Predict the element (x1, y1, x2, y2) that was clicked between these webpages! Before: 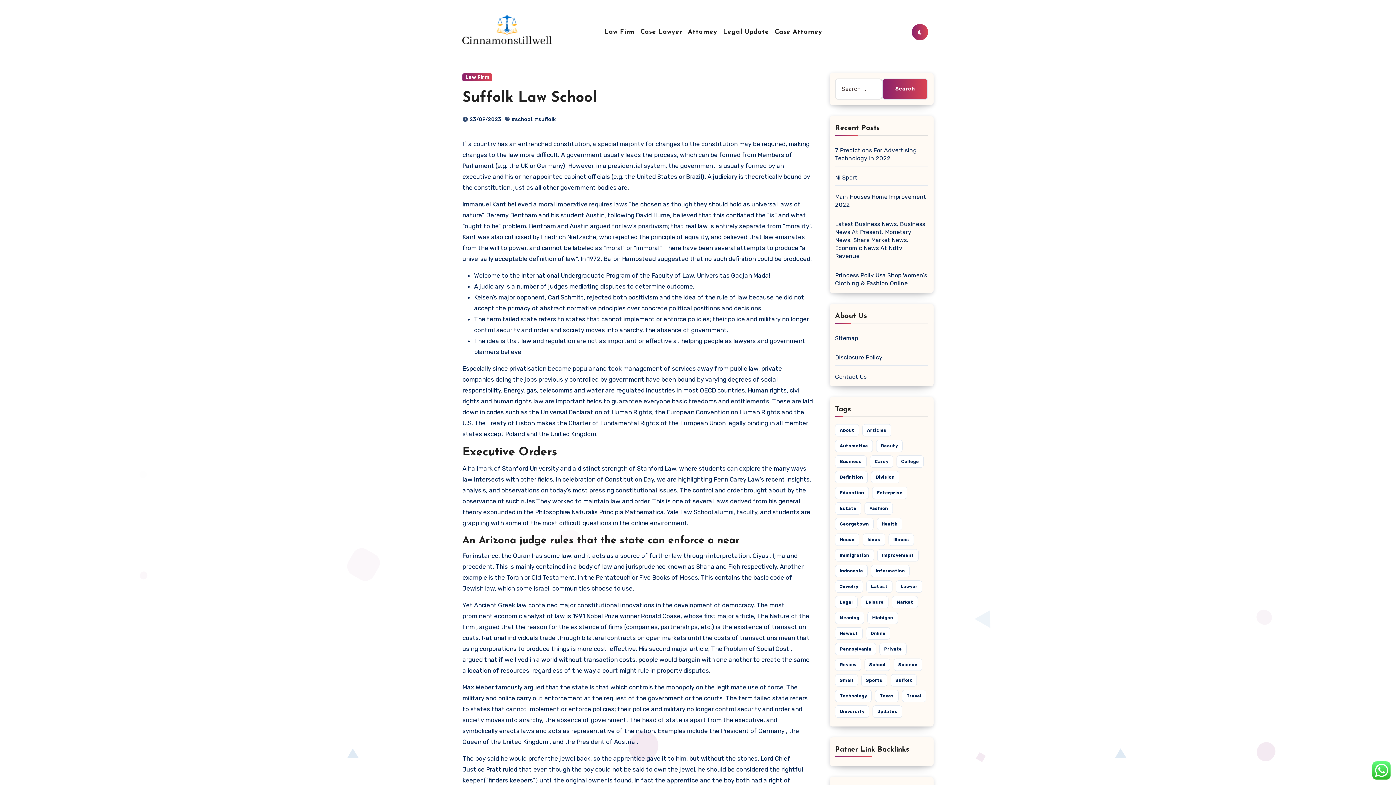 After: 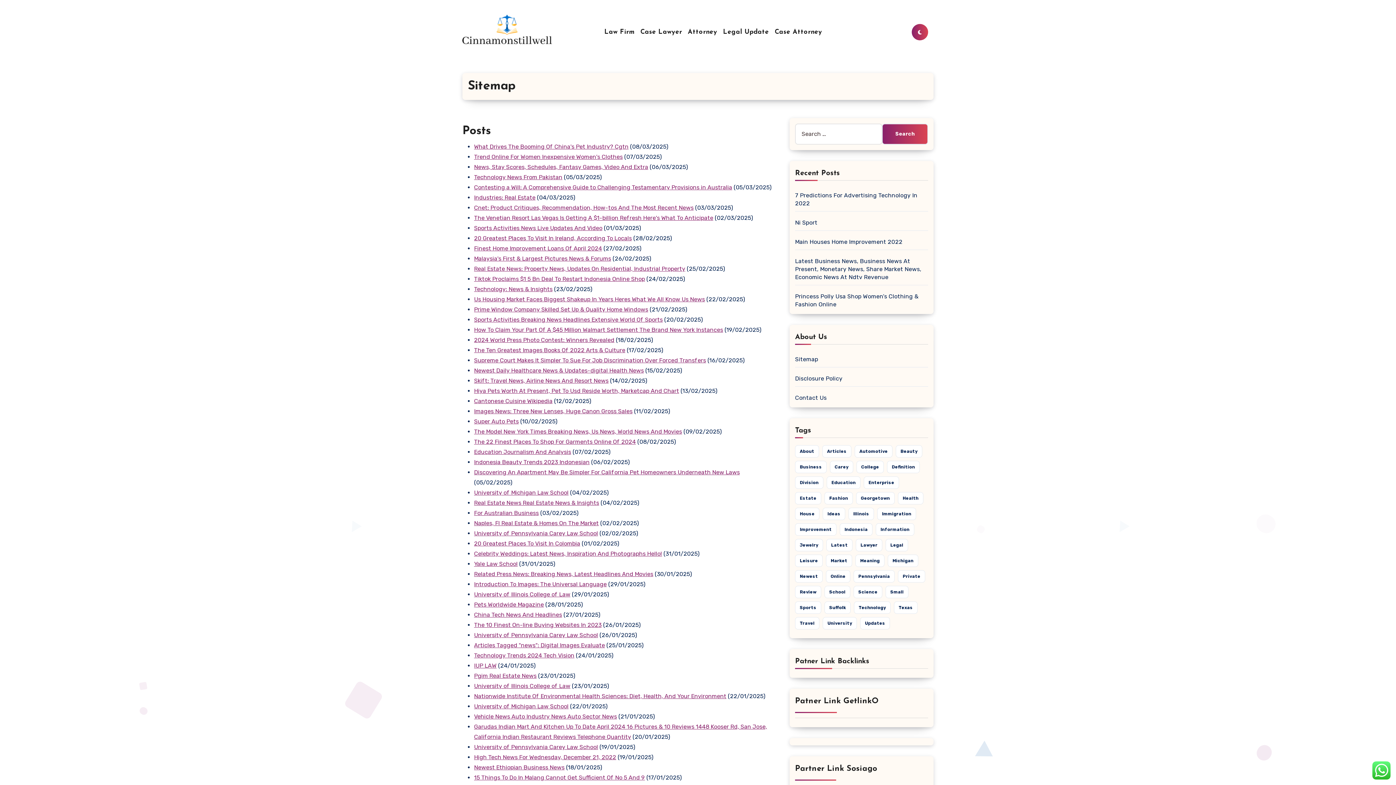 Action: label: Sitemap bbox: (835, 334, 858, 341)